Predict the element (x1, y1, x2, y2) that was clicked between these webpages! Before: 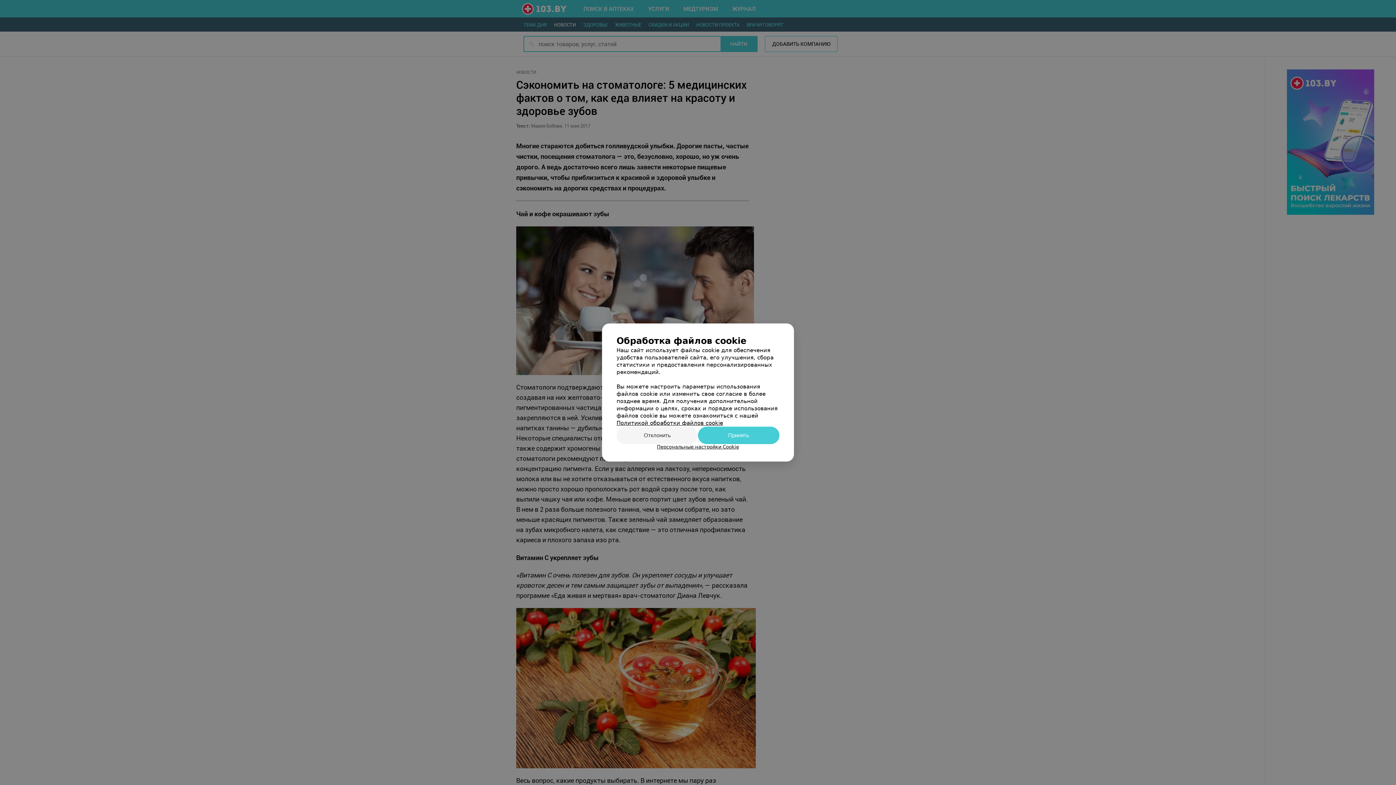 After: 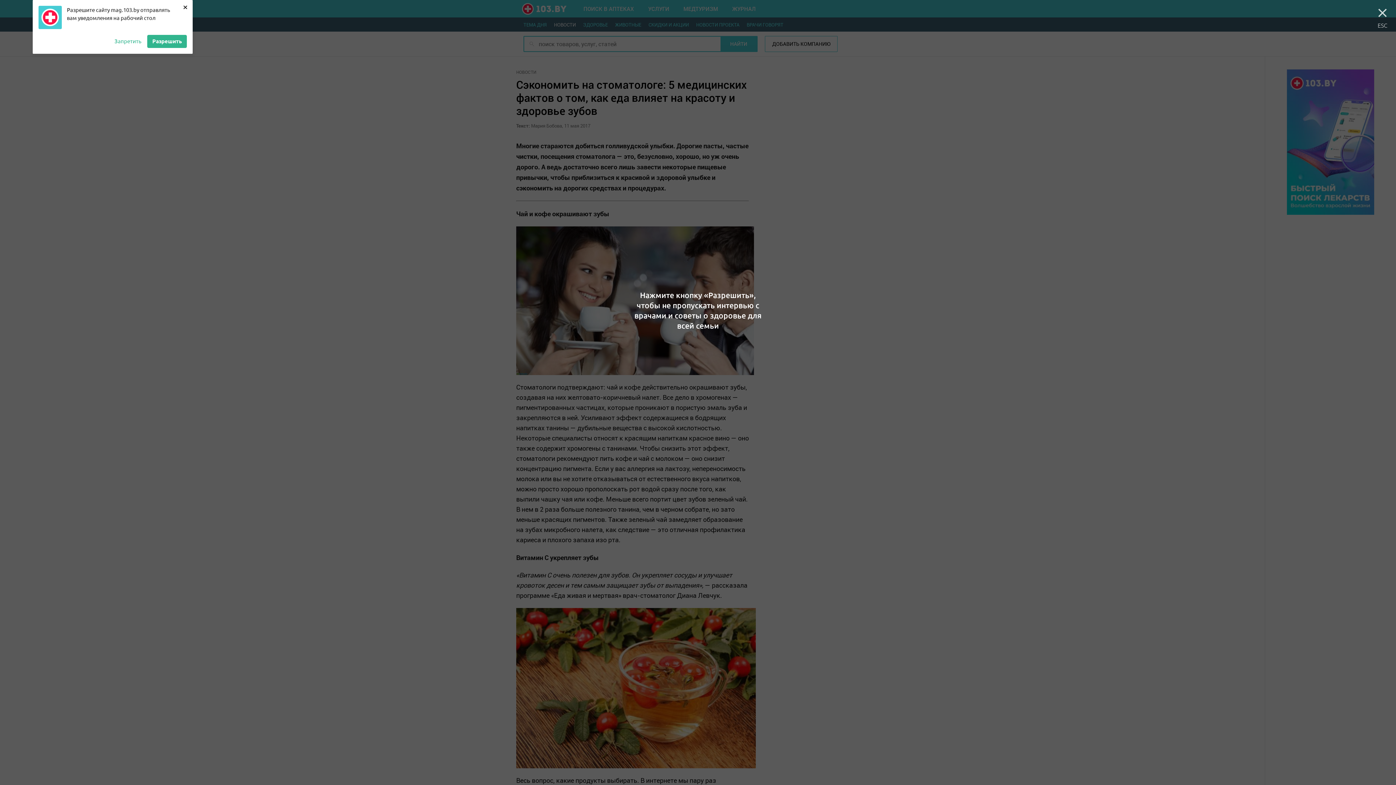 Action: label: Принять bbox: (698, 426, 779, 444)